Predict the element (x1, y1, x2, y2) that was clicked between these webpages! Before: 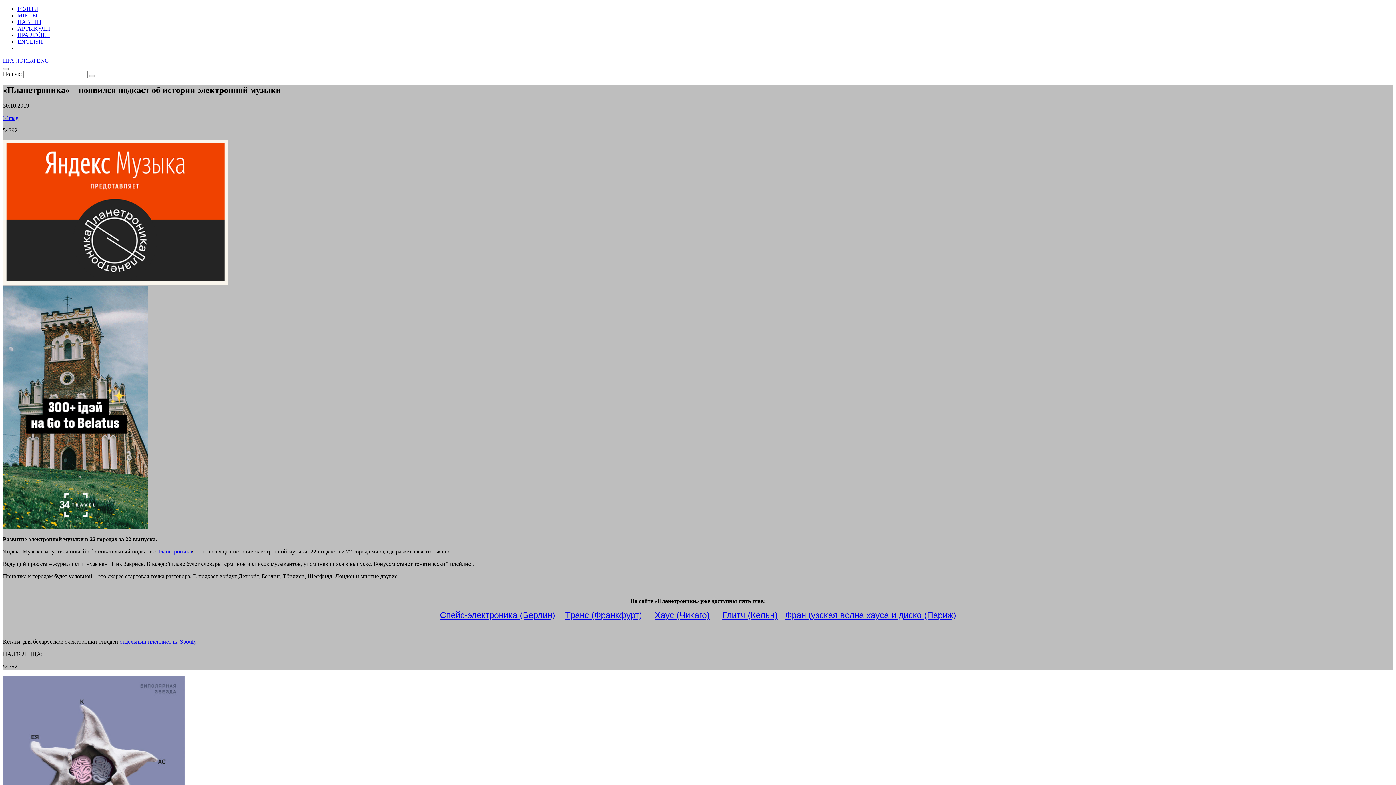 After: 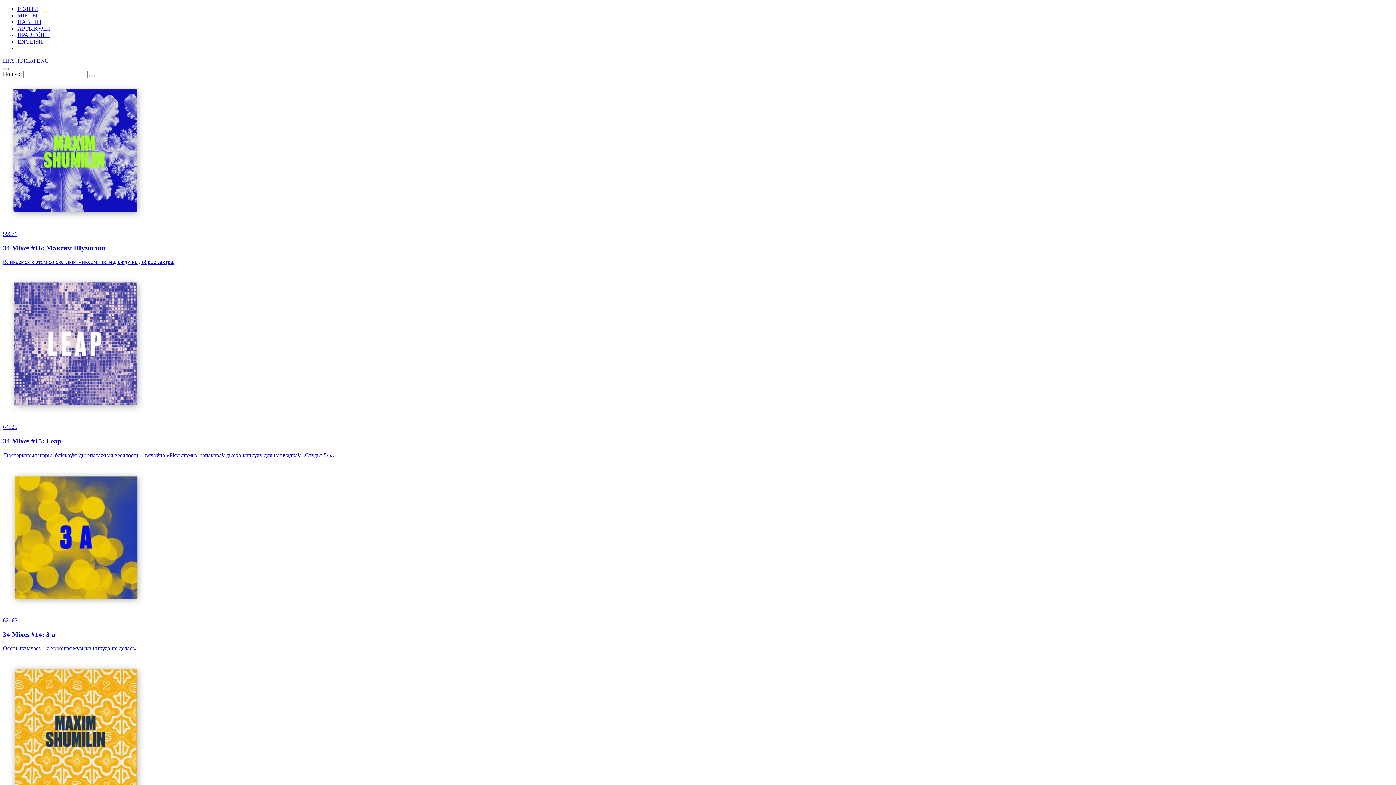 Action: label: МІКСЫ bbox: (17, 12, 37, 18)